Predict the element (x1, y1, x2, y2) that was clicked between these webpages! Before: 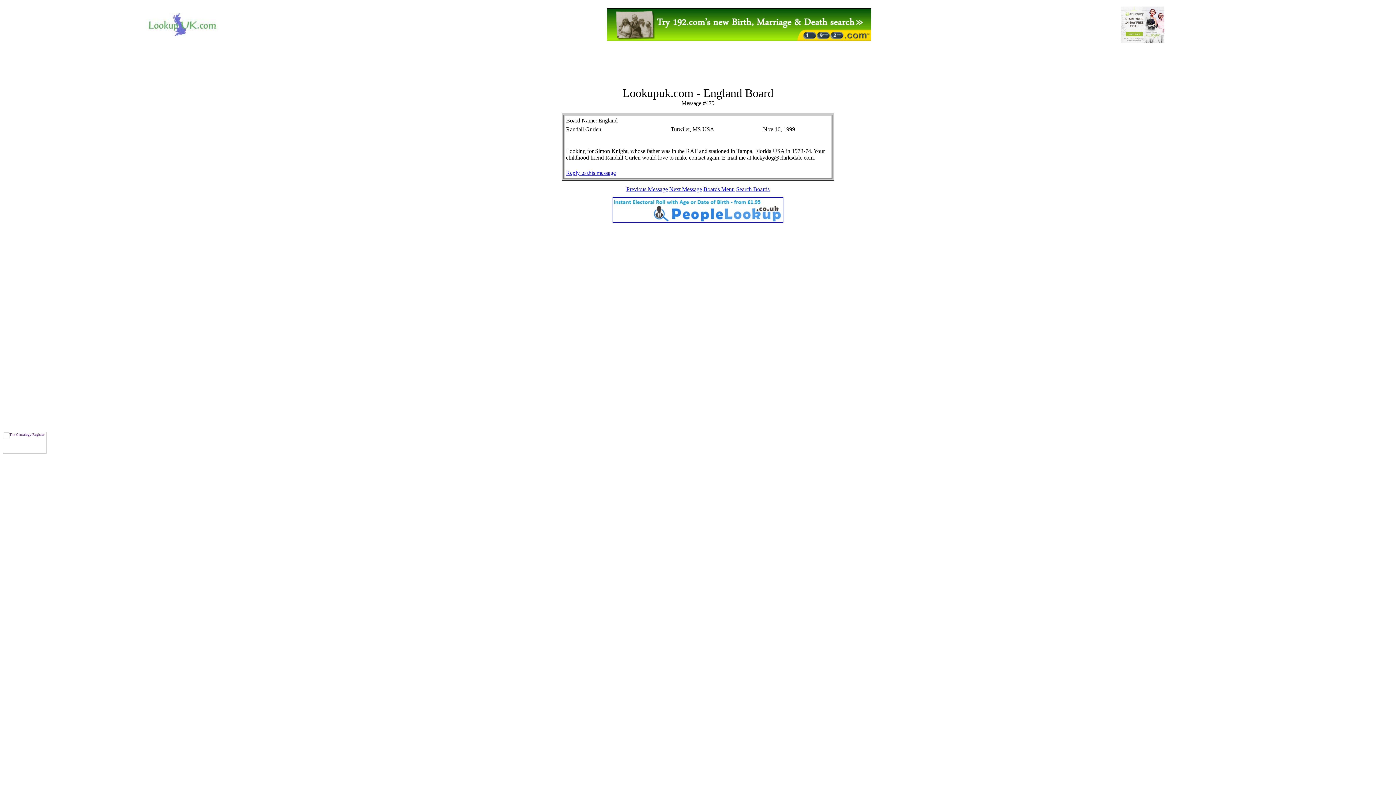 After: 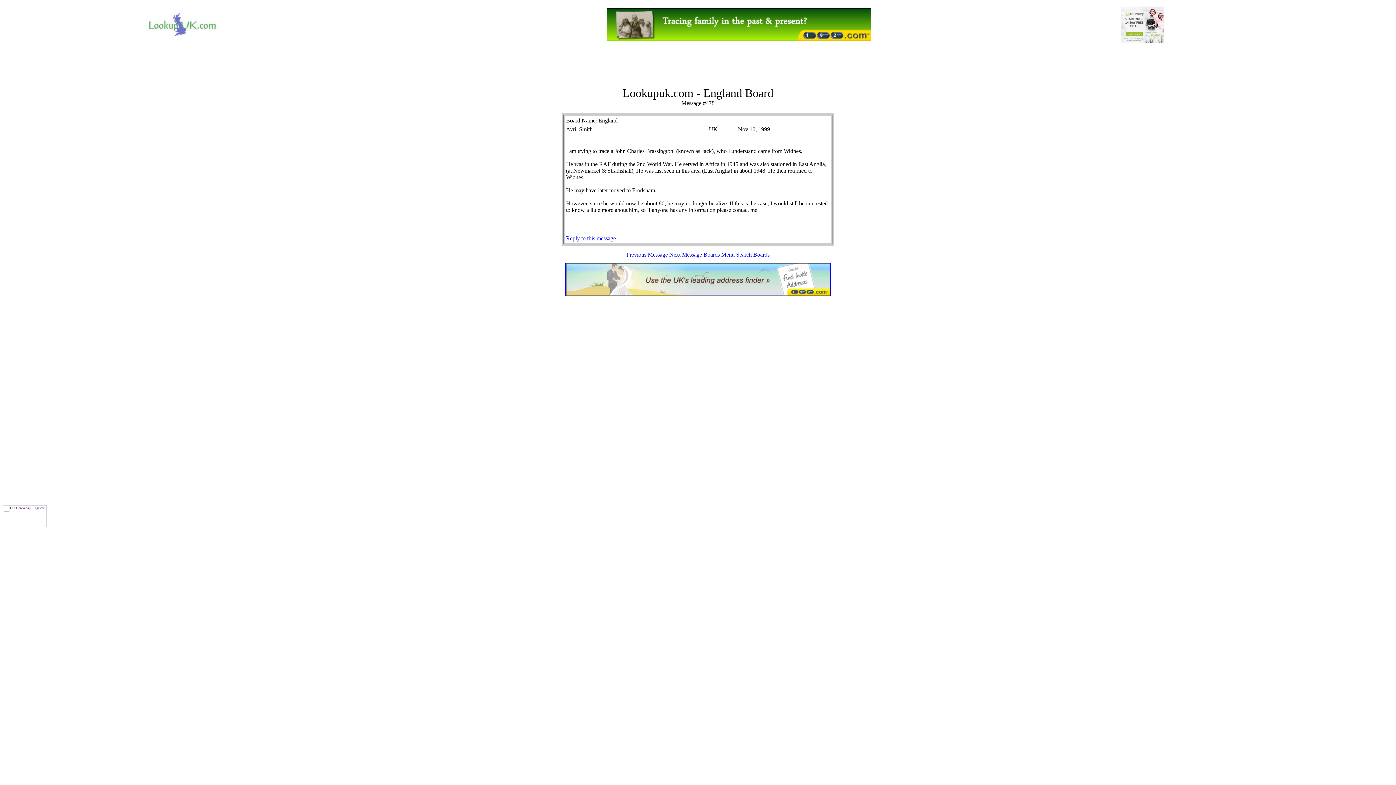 Action: bbox: (626, 186, 668, 192) label: Previous Message